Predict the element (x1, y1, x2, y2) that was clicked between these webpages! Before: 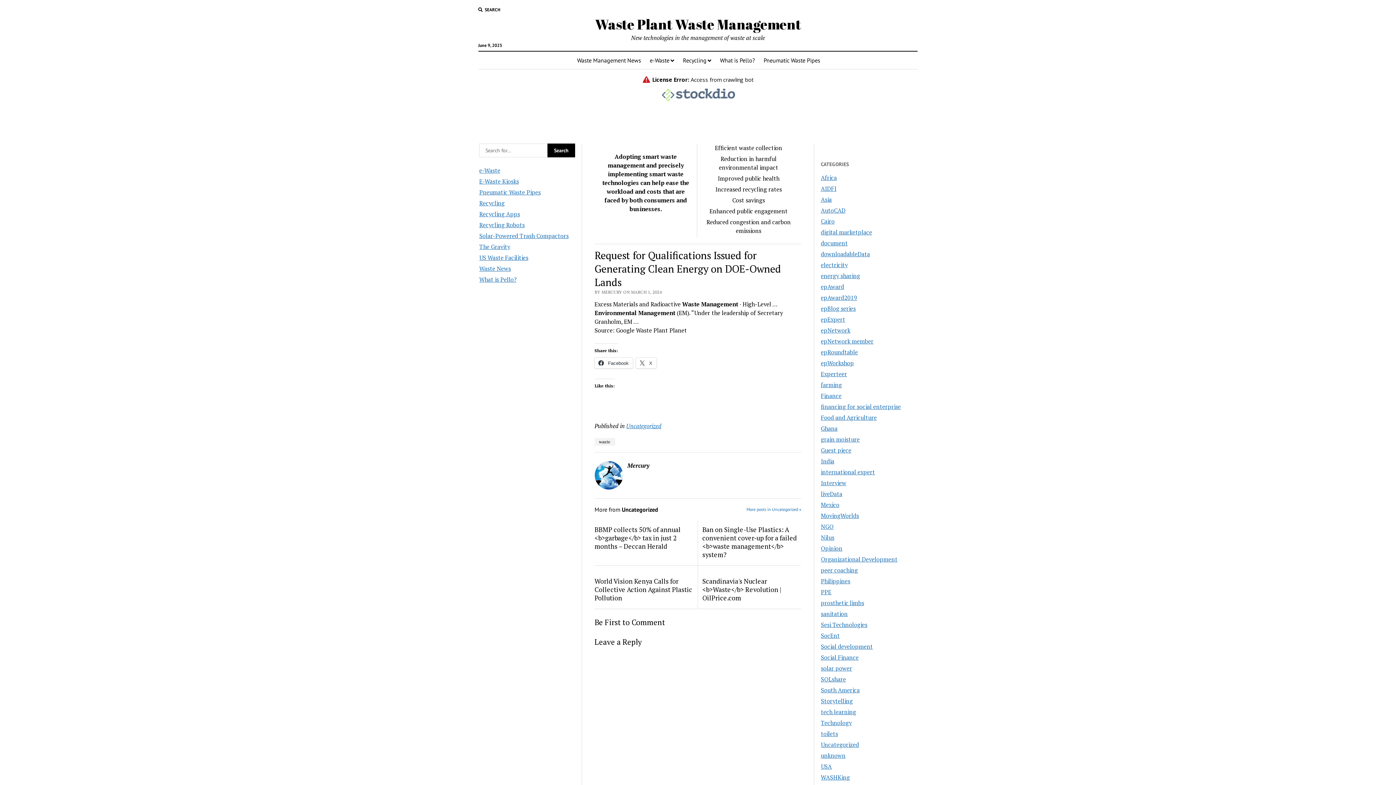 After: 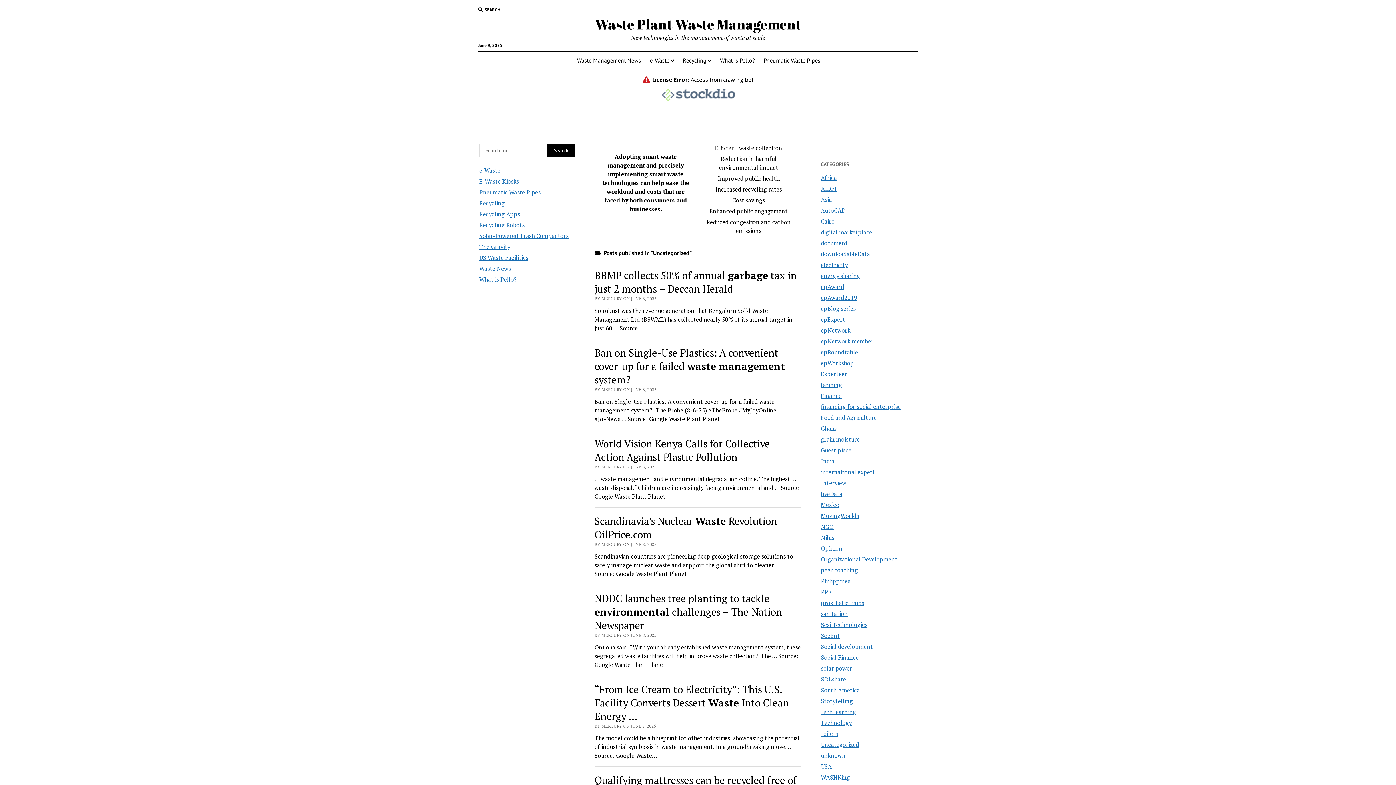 Action: bbox: (821, 741, 859, 749) label: Uncategorized